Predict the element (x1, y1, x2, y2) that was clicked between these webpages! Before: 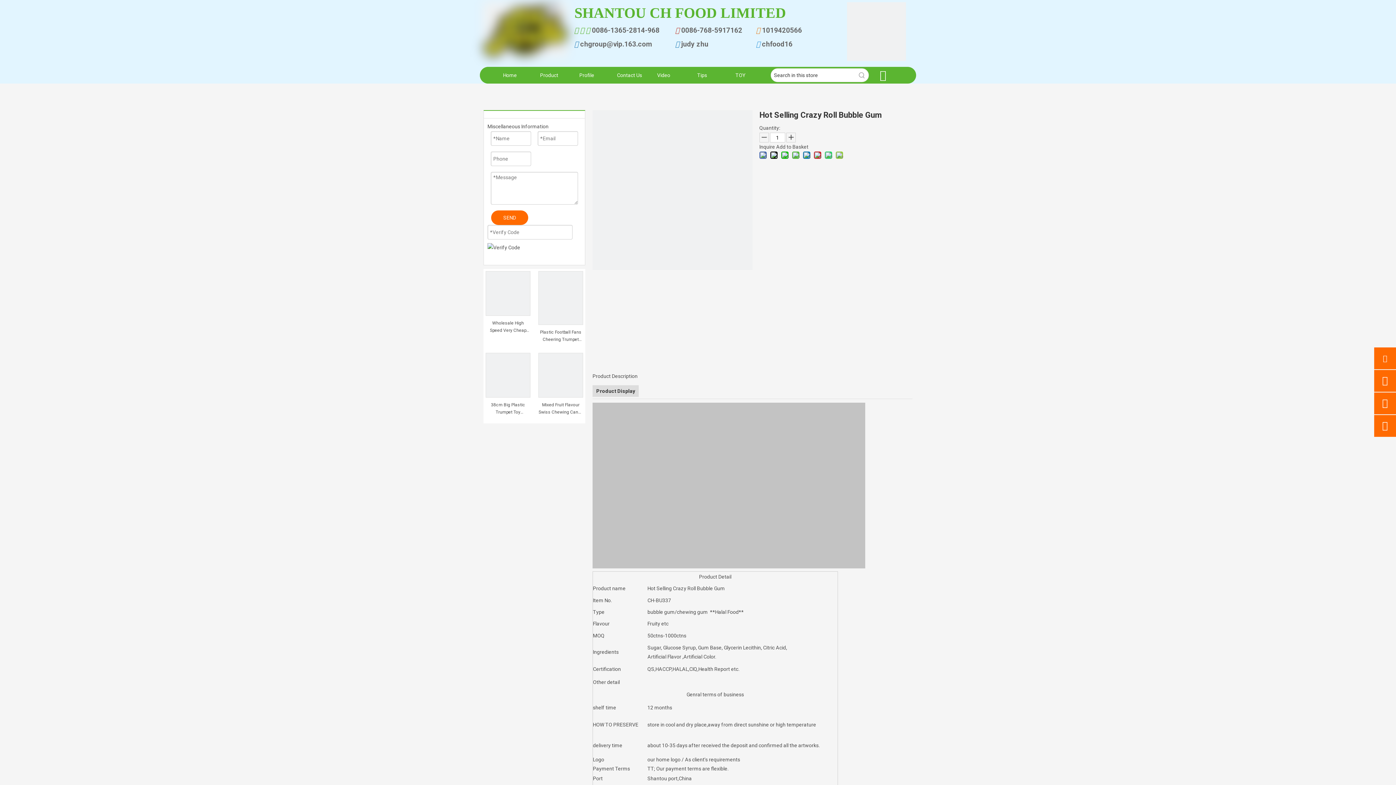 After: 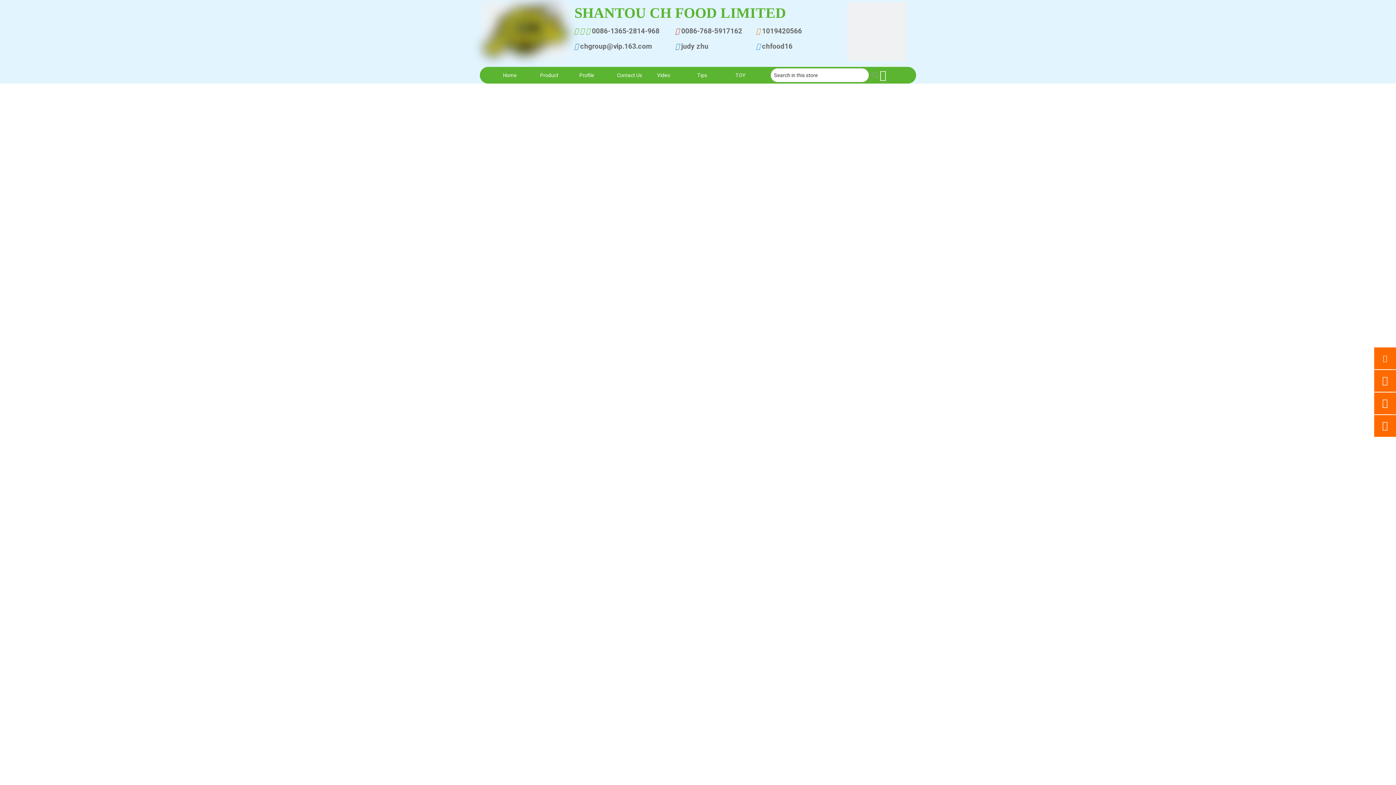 Action: bbox: (644, 66, 683, 83) label: Video